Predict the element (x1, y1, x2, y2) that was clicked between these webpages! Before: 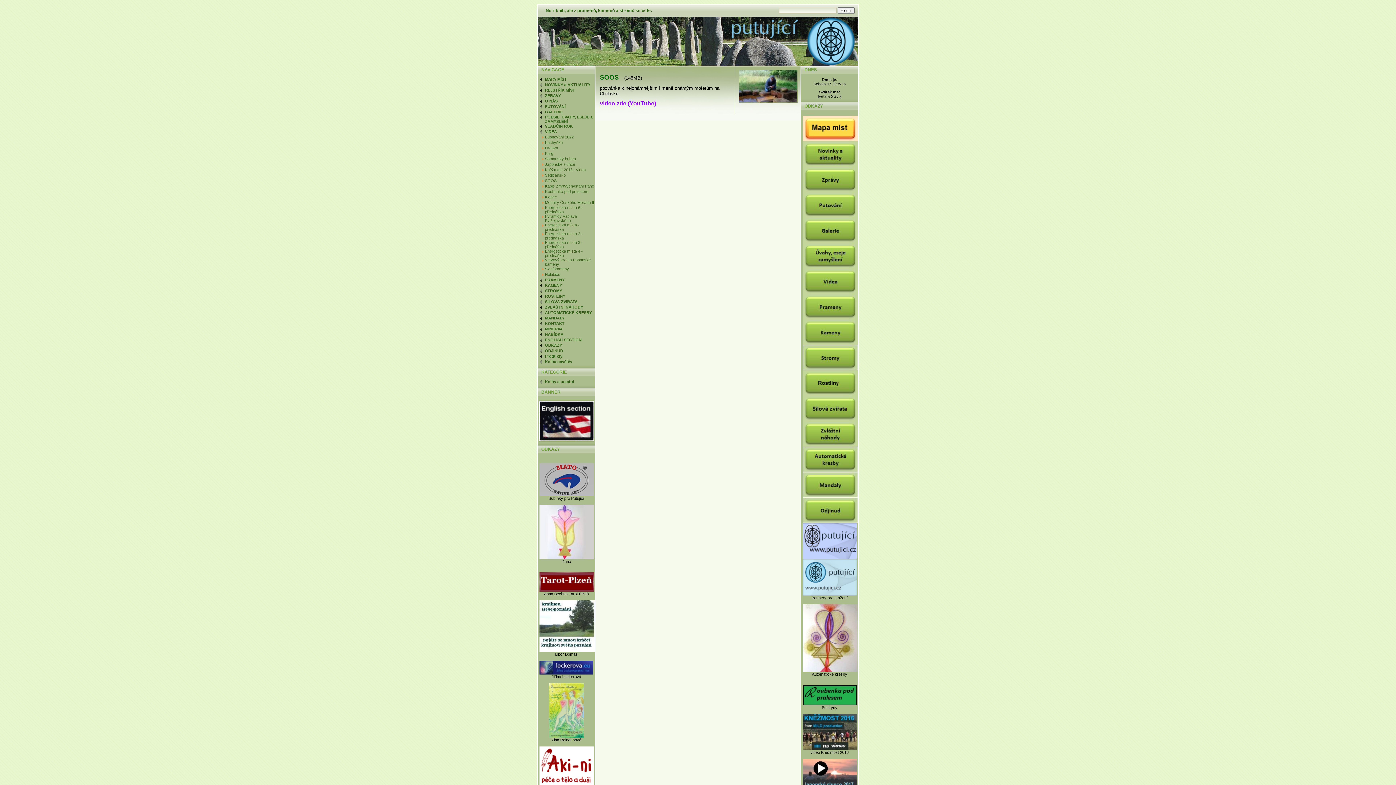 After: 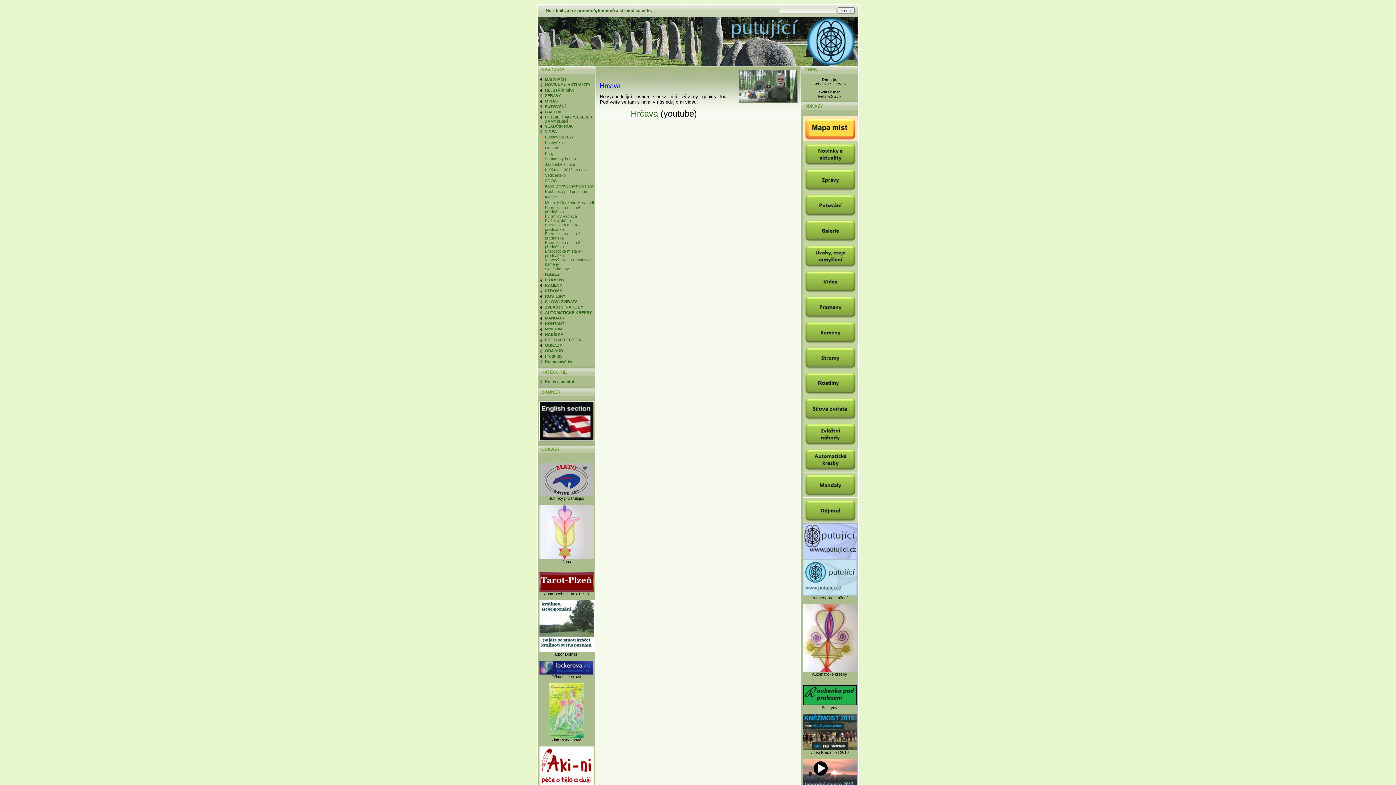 Action: label: Hrčava bbox: (545, 145, 558, 150)